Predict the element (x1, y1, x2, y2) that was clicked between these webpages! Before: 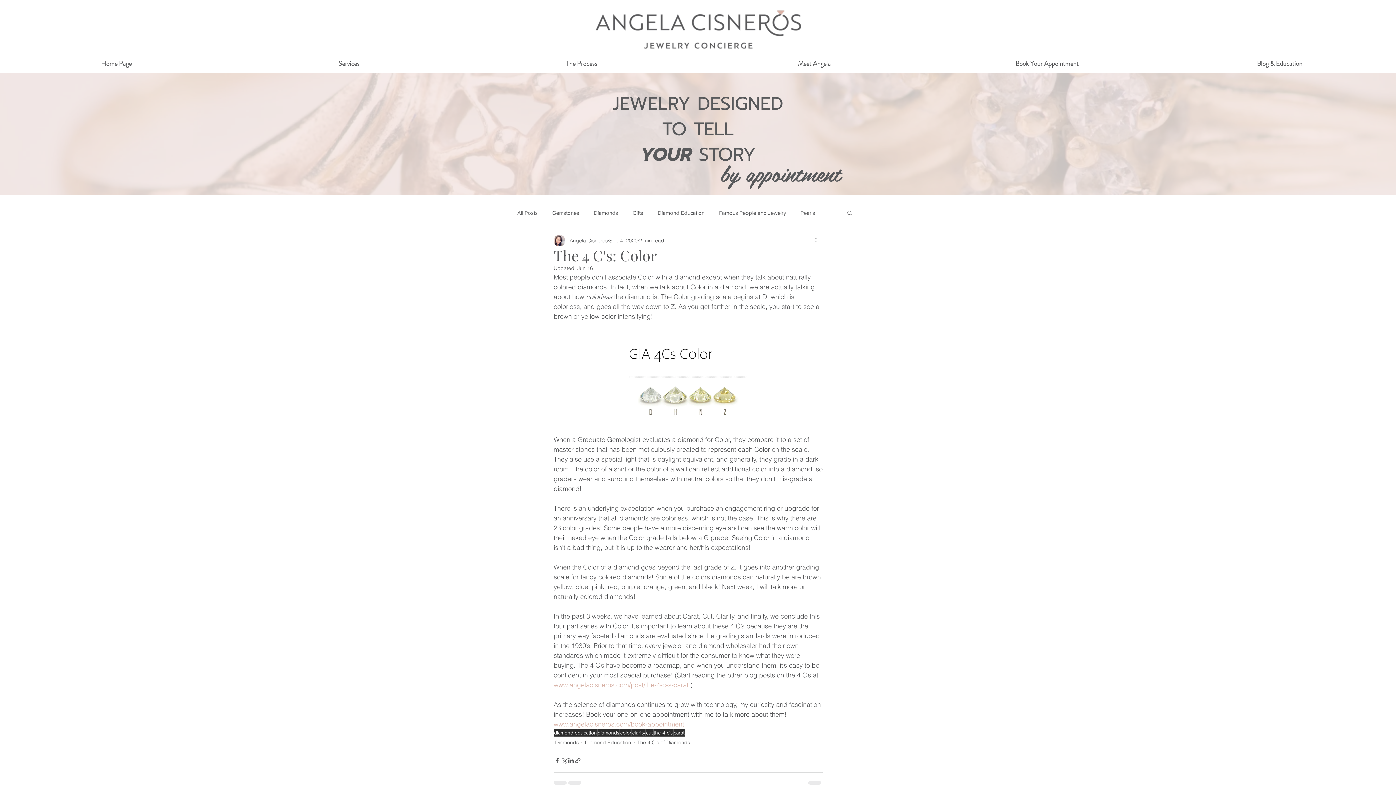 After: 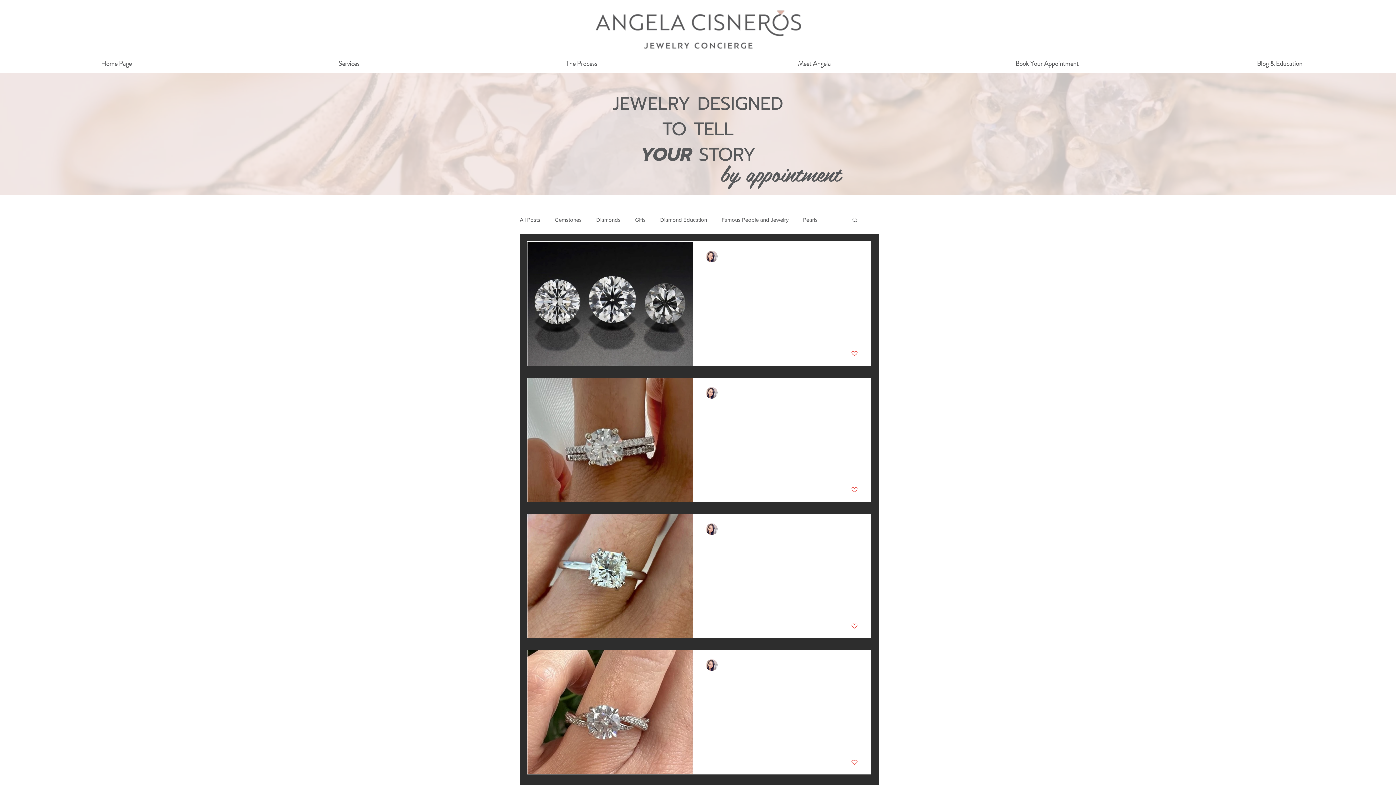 Action: bbox: (597, 729, 620, 737) label: diamonds